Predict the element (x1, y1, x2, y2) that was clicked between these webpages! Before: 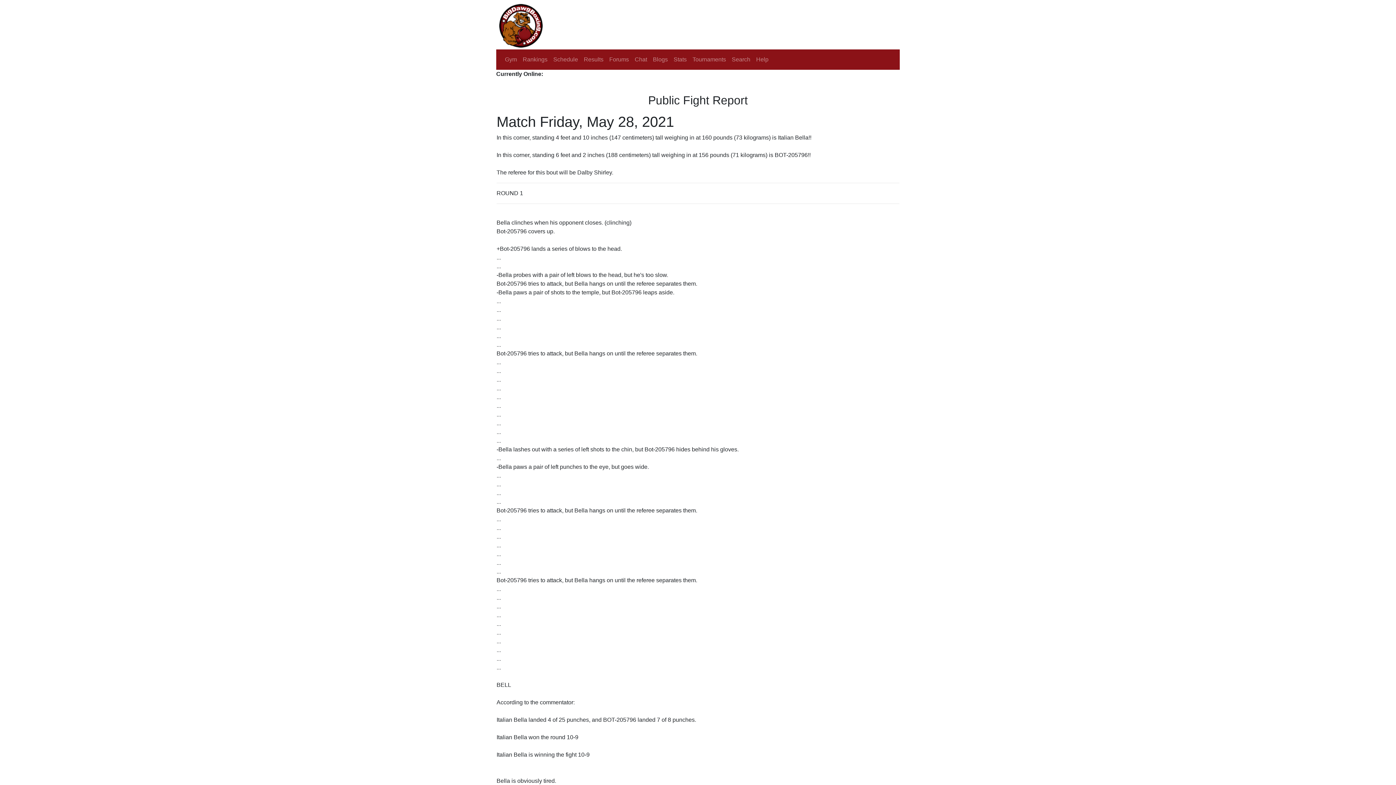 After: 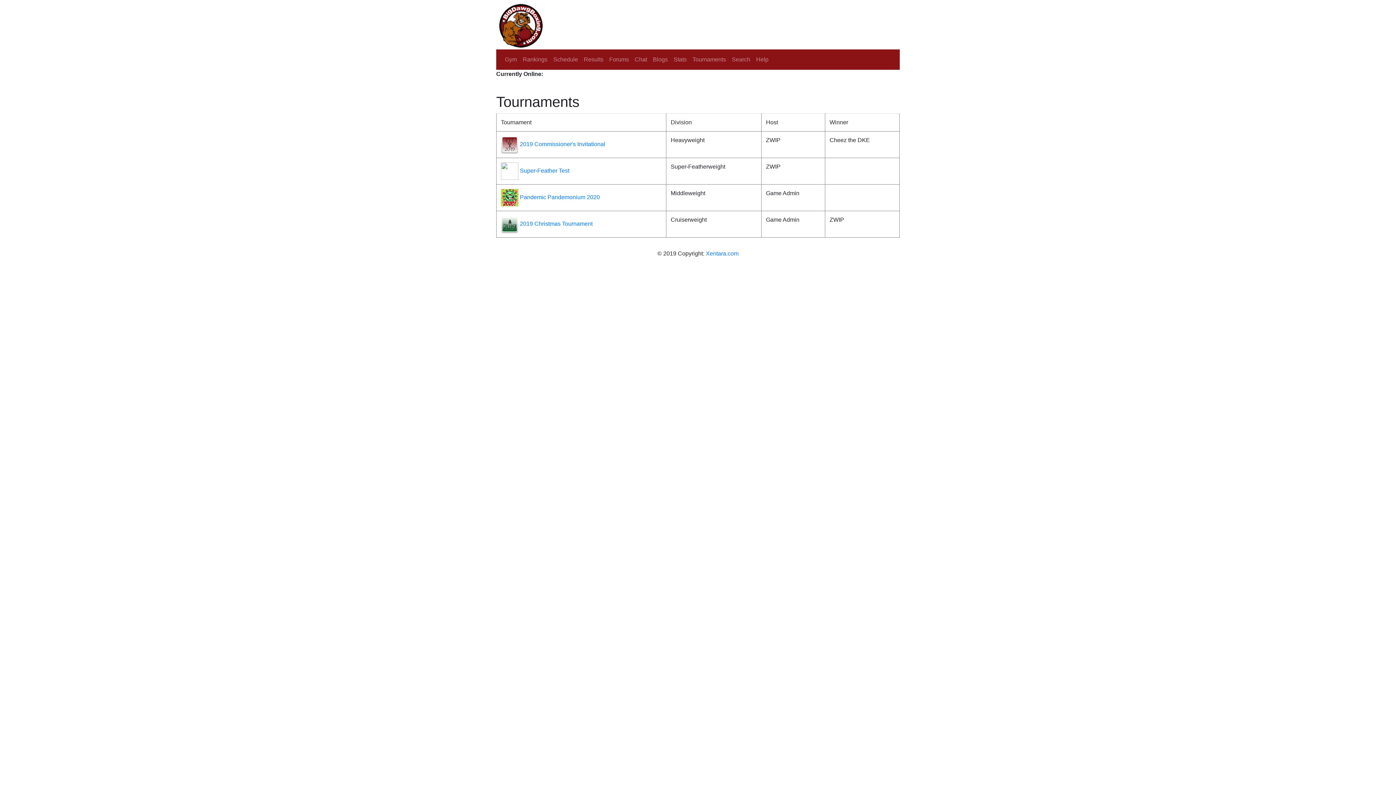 Action: bbox: (689, 52, 729, 66) label: Tournaments